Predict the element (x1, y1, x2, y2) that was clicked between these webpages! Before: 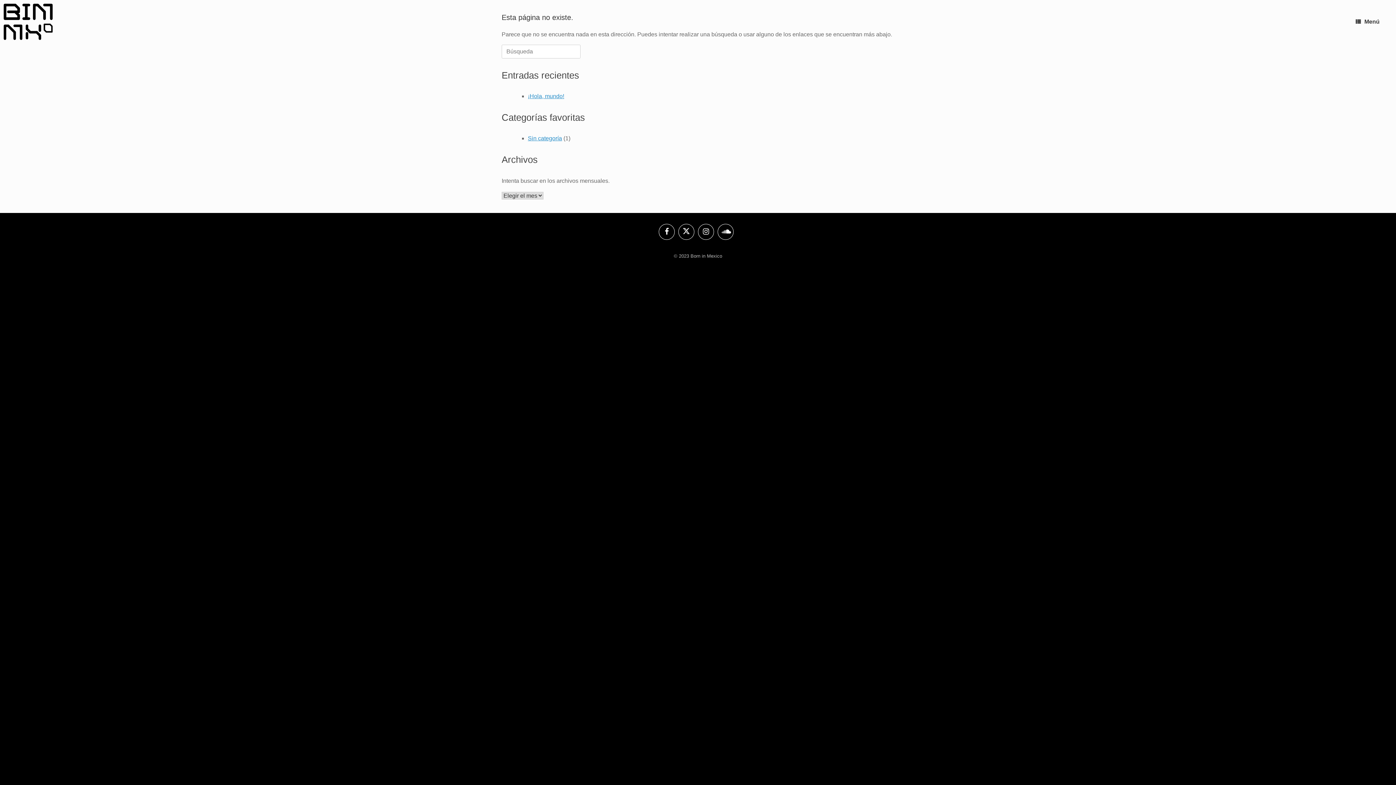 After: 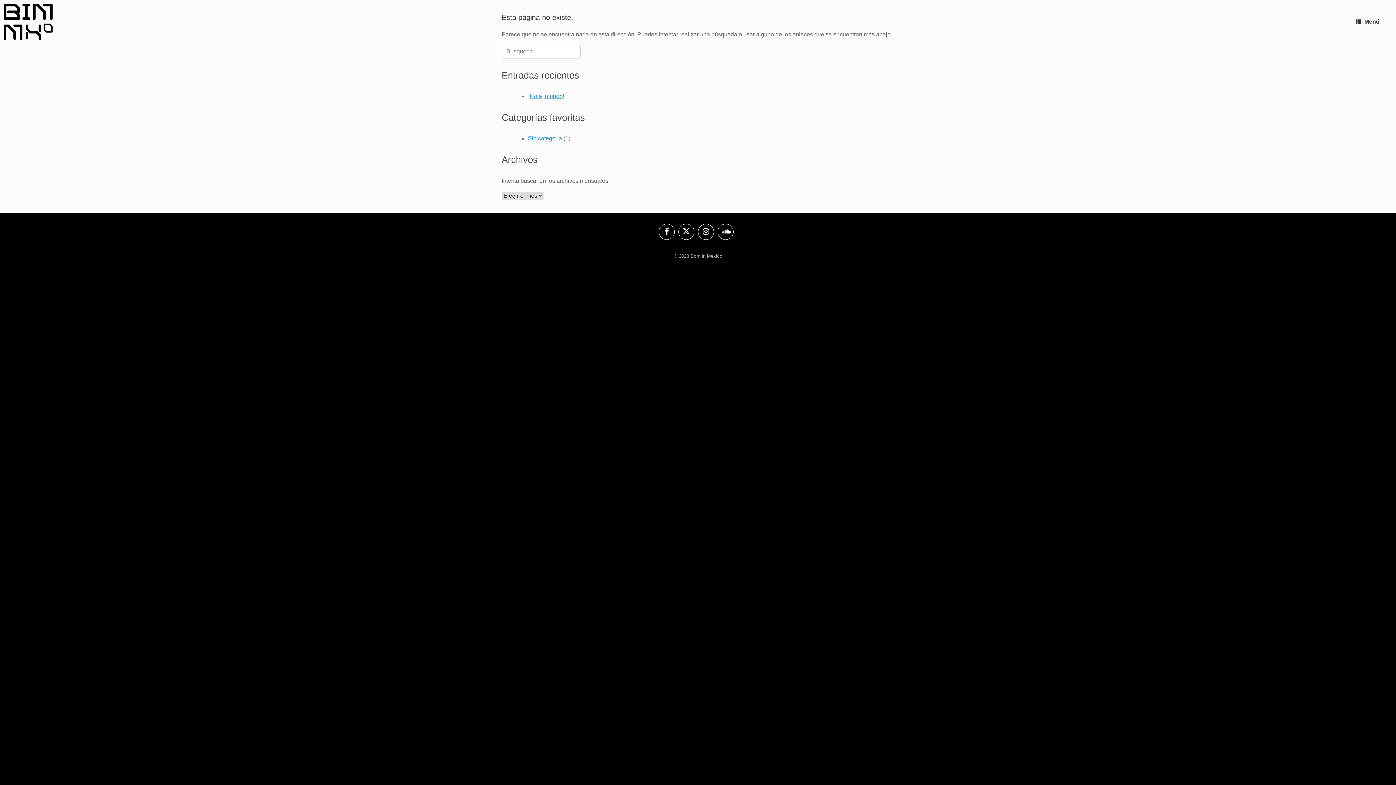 Action: bbox: (717, 223, 733, 239)